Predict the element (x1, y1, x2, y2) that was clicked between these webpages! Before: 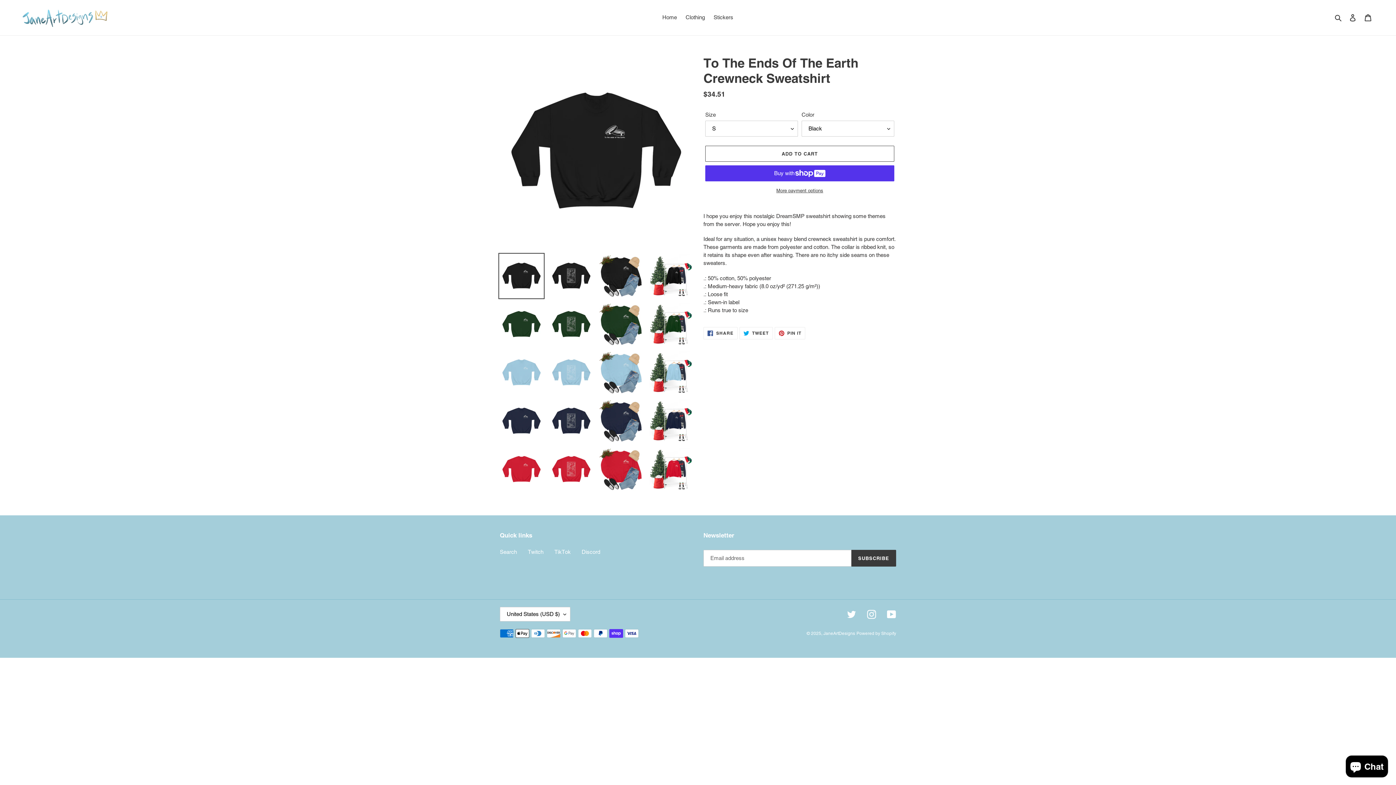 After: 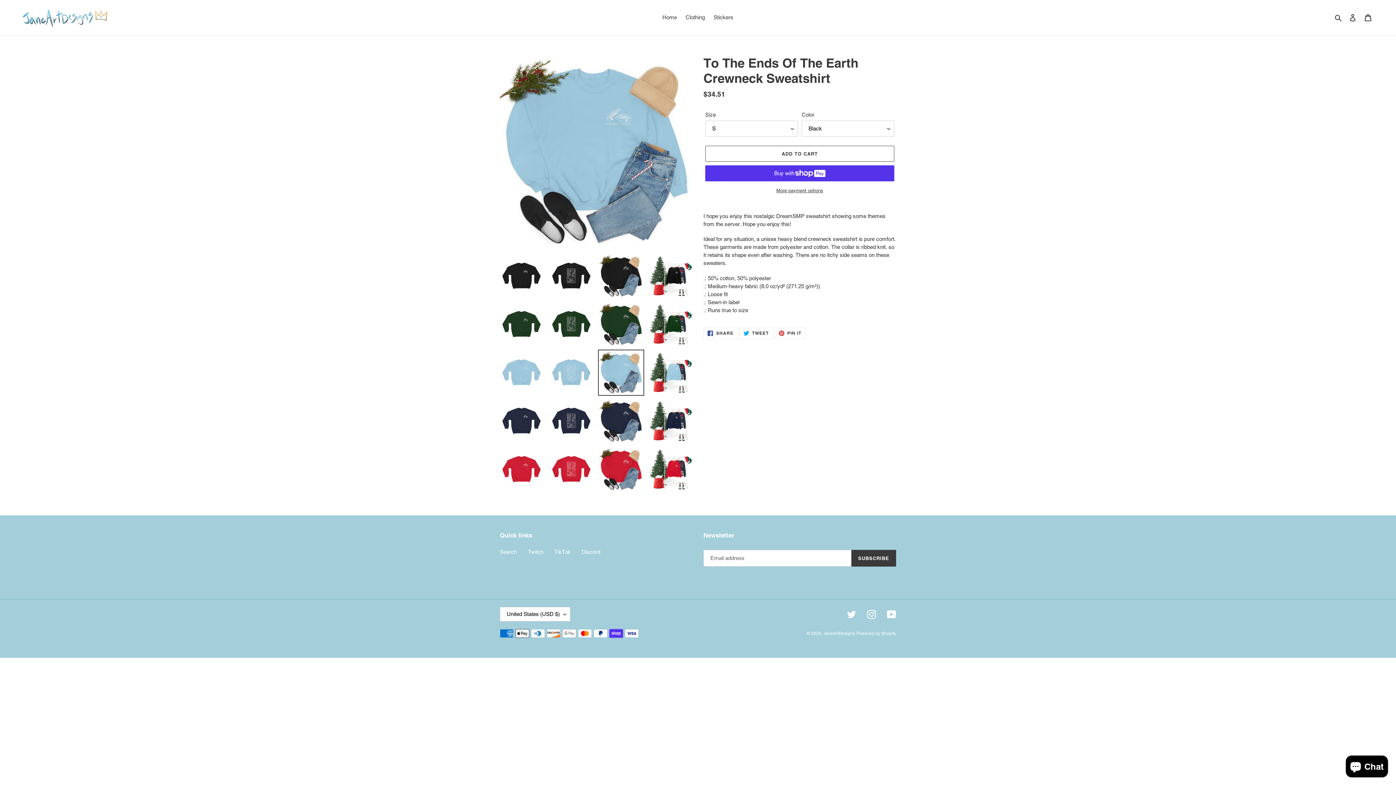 Action: bbox: (598, 349, 644, 396)